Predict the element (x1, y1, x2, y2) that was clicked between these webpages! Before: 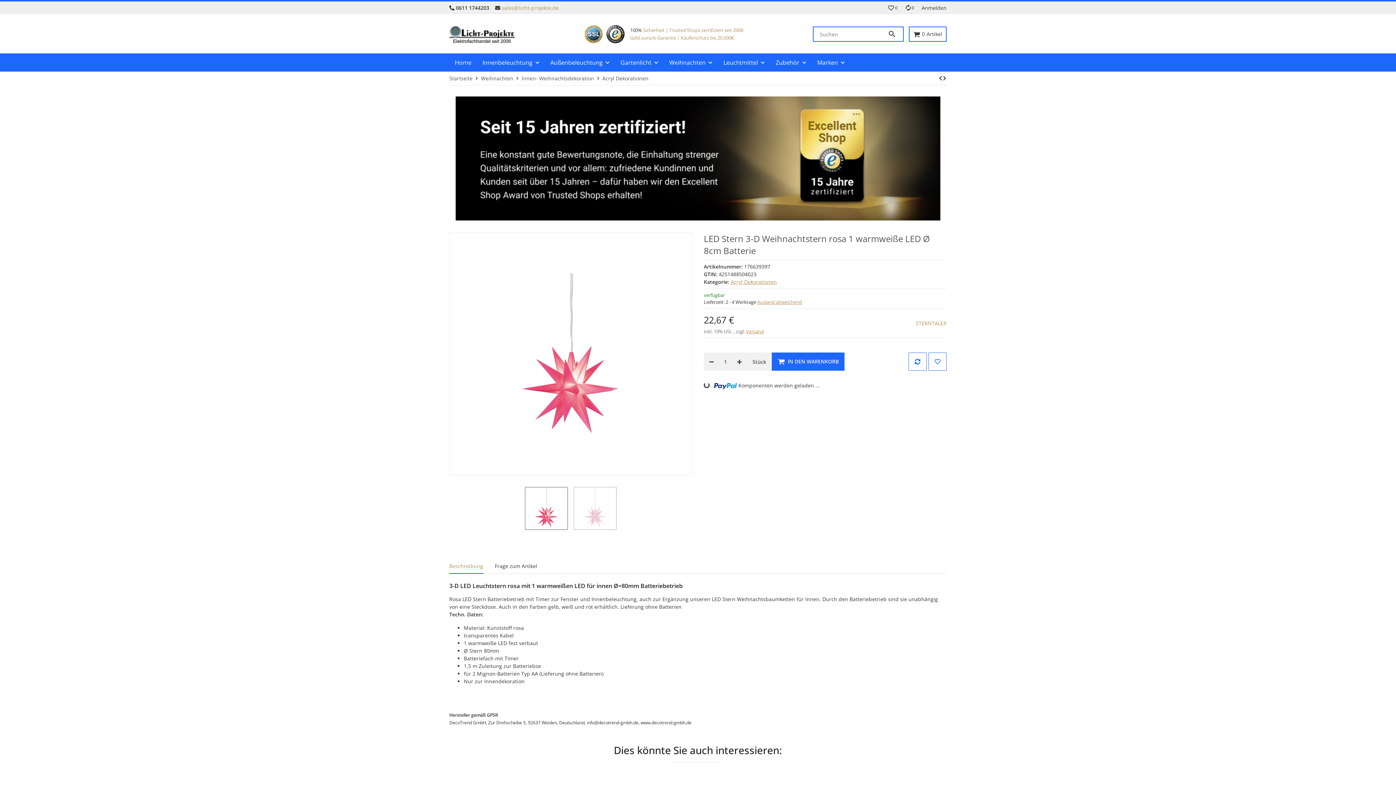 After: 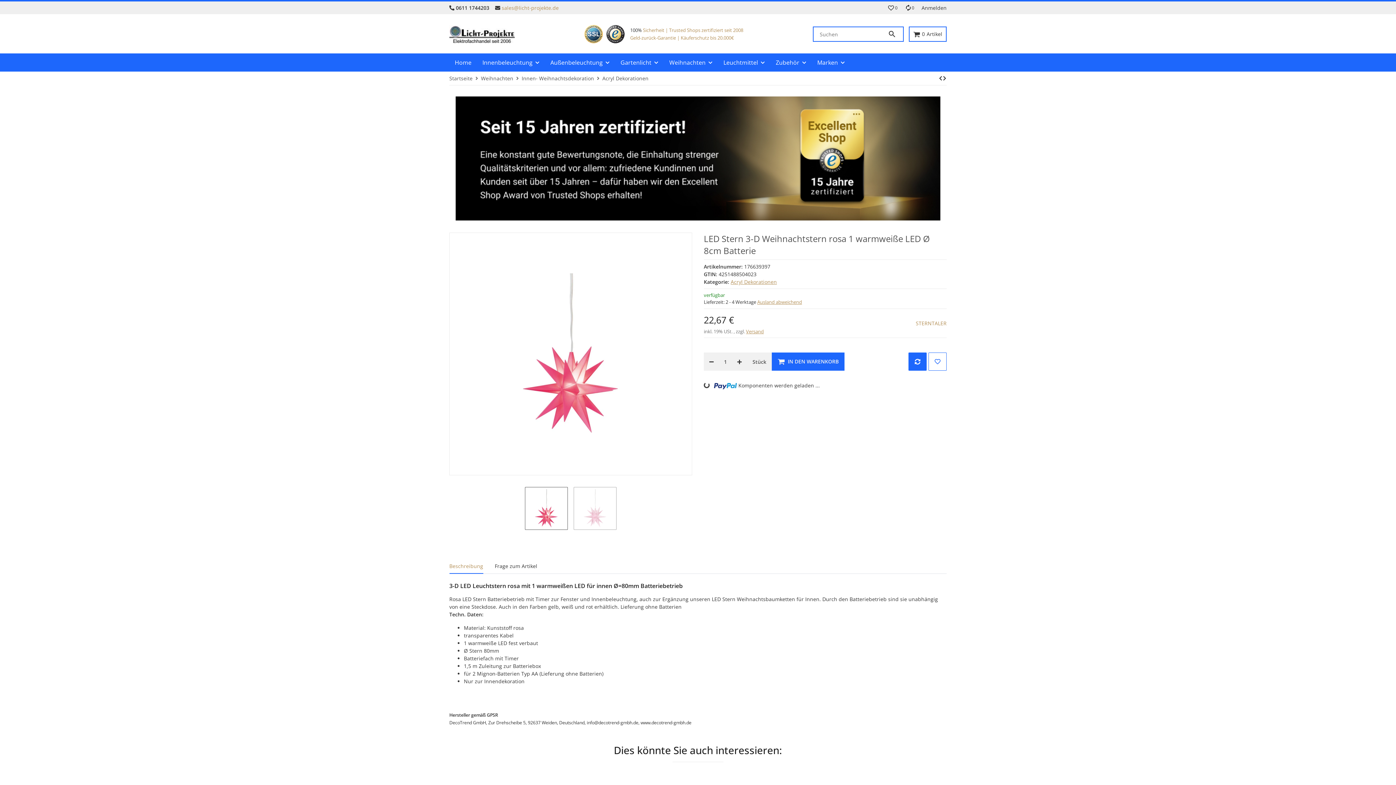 Action: bbox: (908, 352, 926, 371) label: Auf die Vergleichsliste